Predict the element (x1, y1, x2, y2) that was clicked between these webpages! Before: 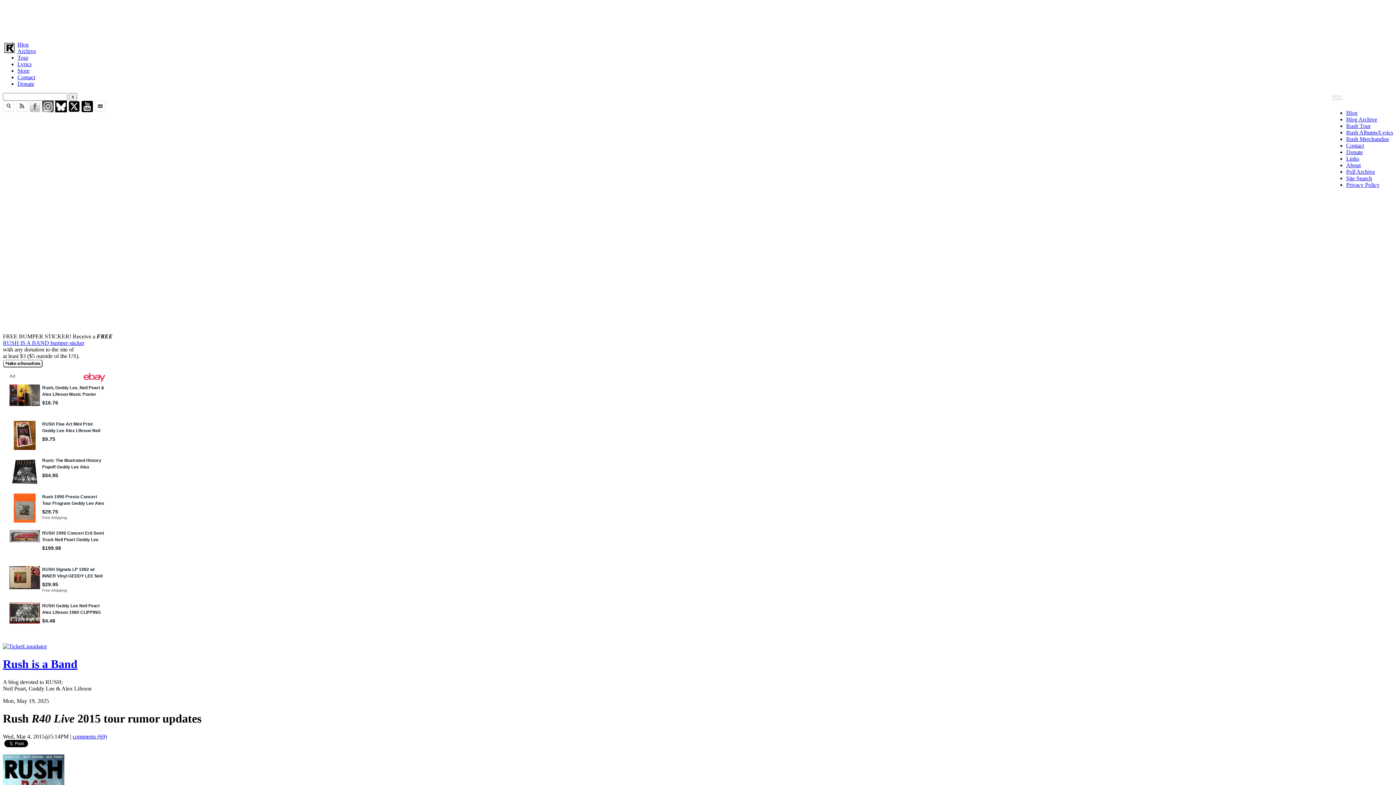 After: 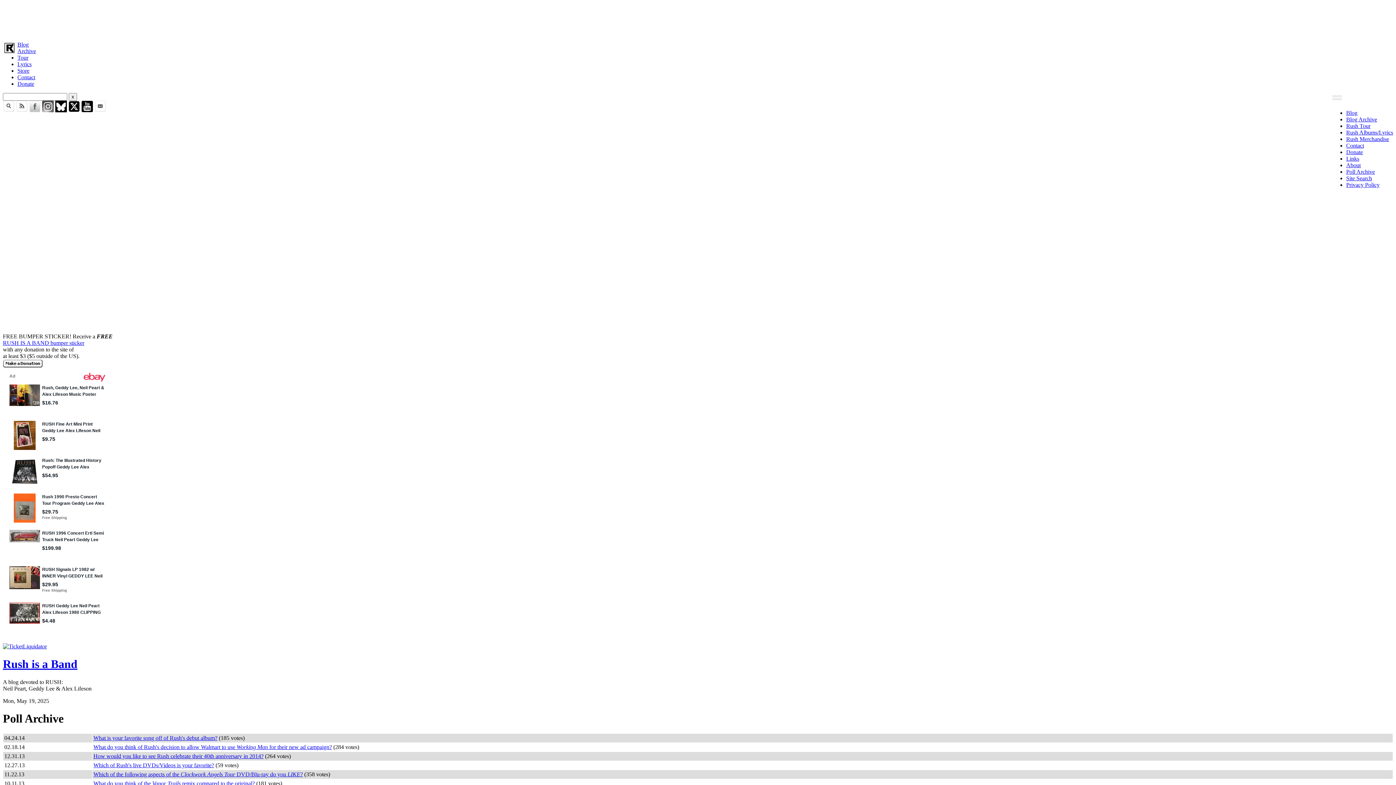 Action: label: Poll Archive bbox: (1346, 168, 1375, 174)